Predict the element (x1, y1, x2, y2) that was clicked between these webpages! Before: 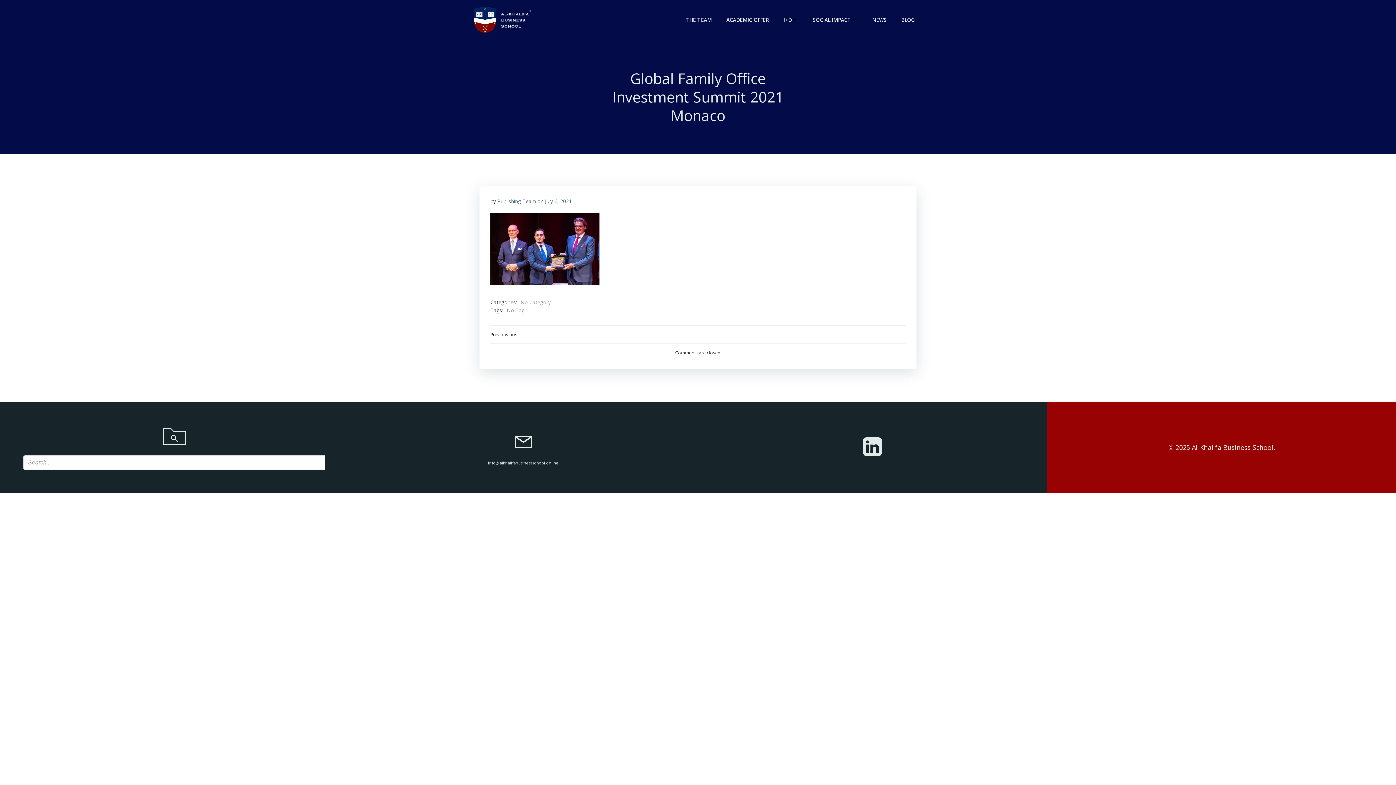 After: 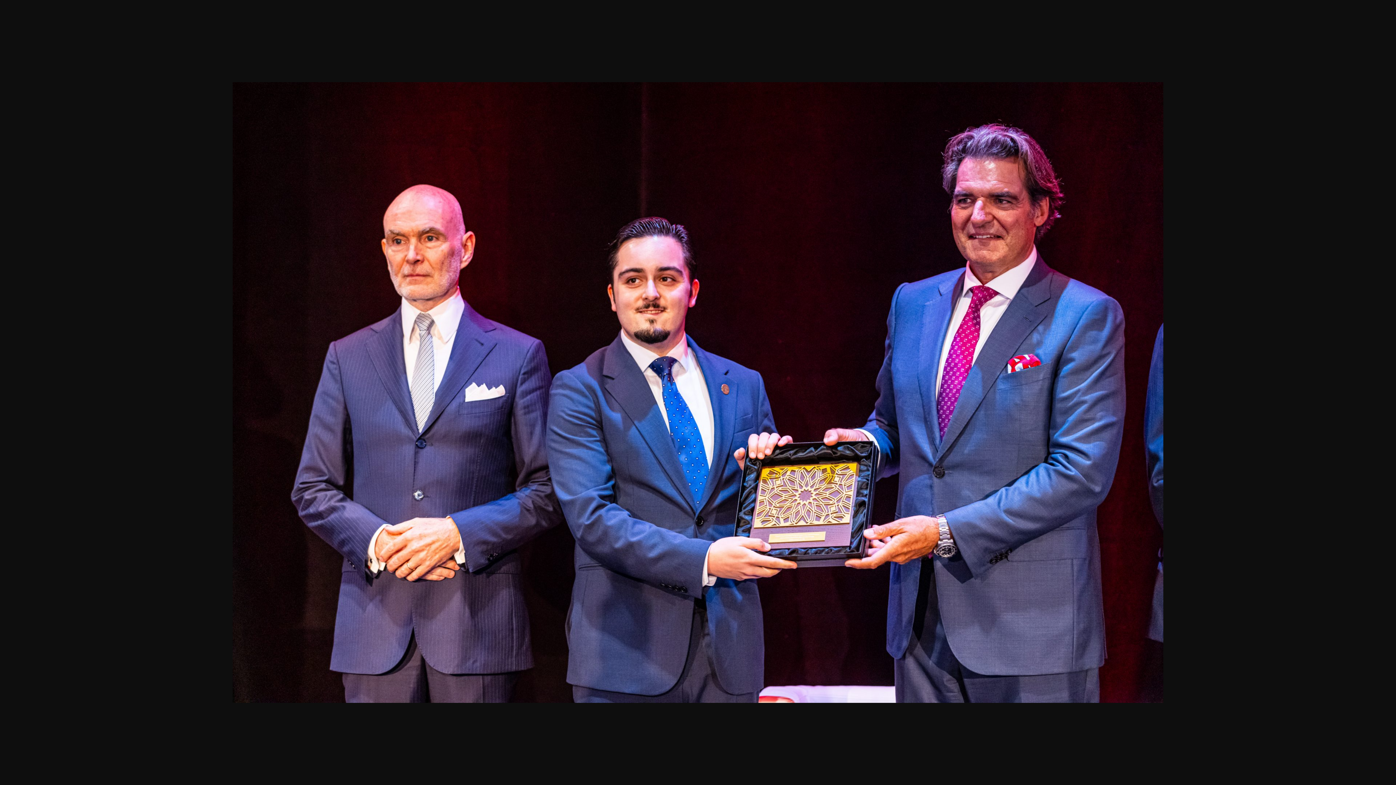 Action: bbox: (490, 245, 599, 251)